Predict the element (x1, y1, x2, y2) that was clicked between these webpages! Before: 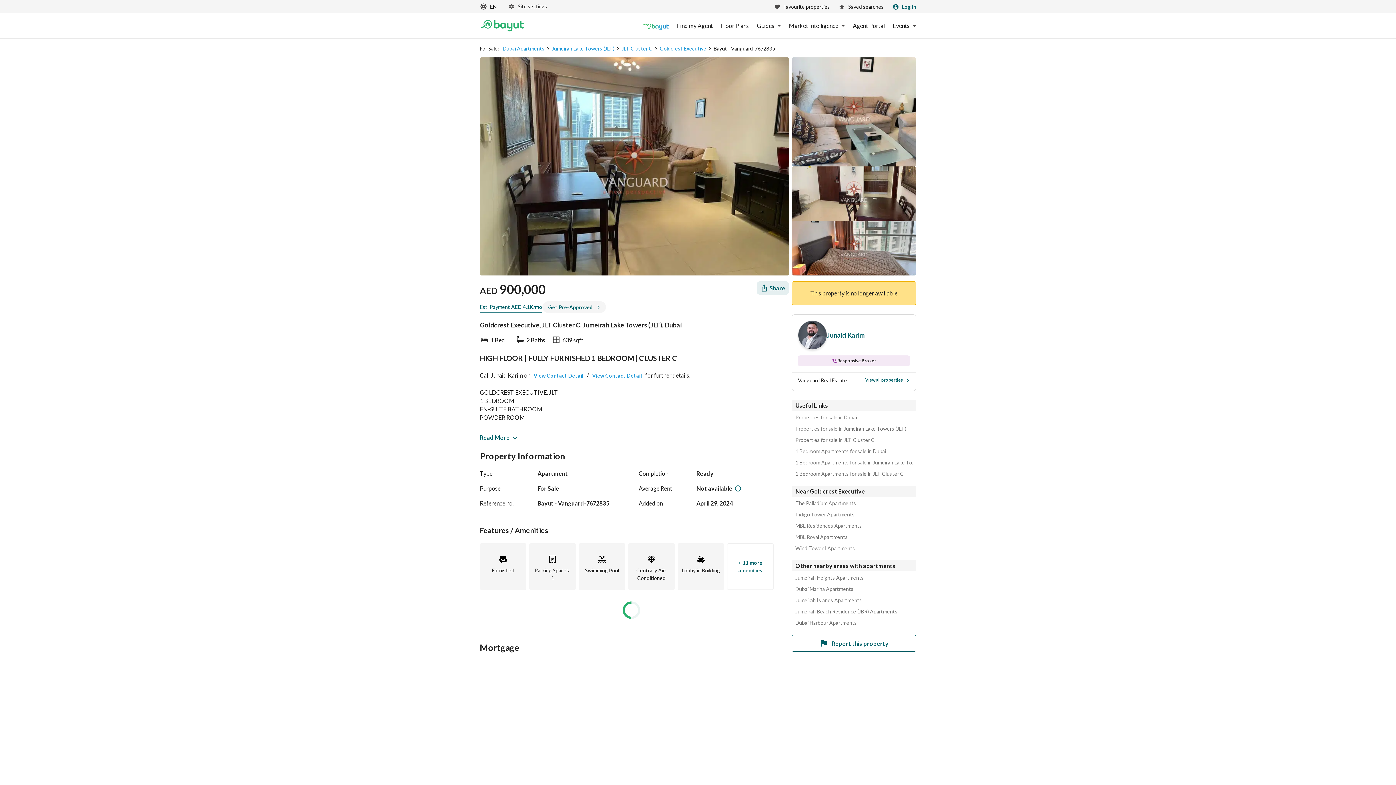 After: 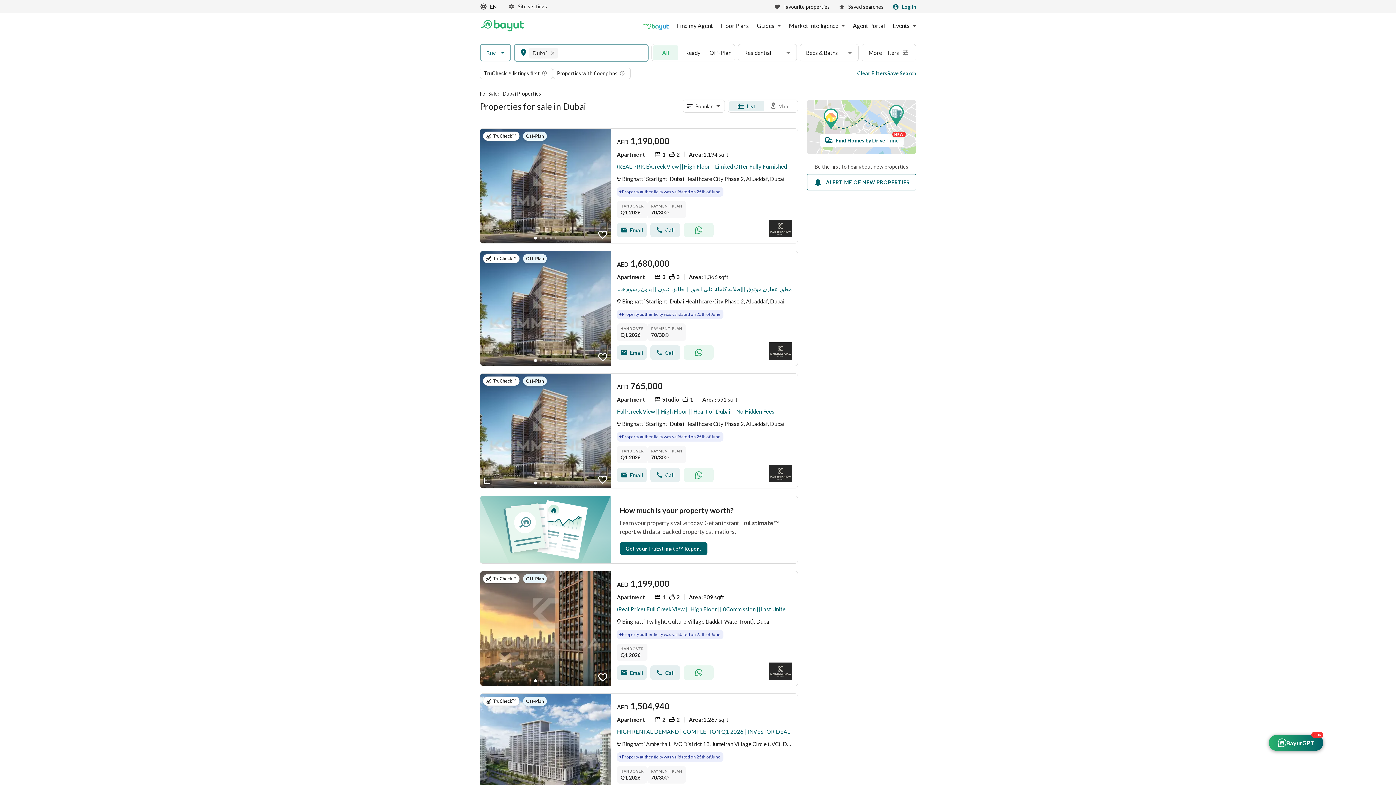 Action: bbox: (795, 414, 916, 420) label: Properties for sale in Dubai